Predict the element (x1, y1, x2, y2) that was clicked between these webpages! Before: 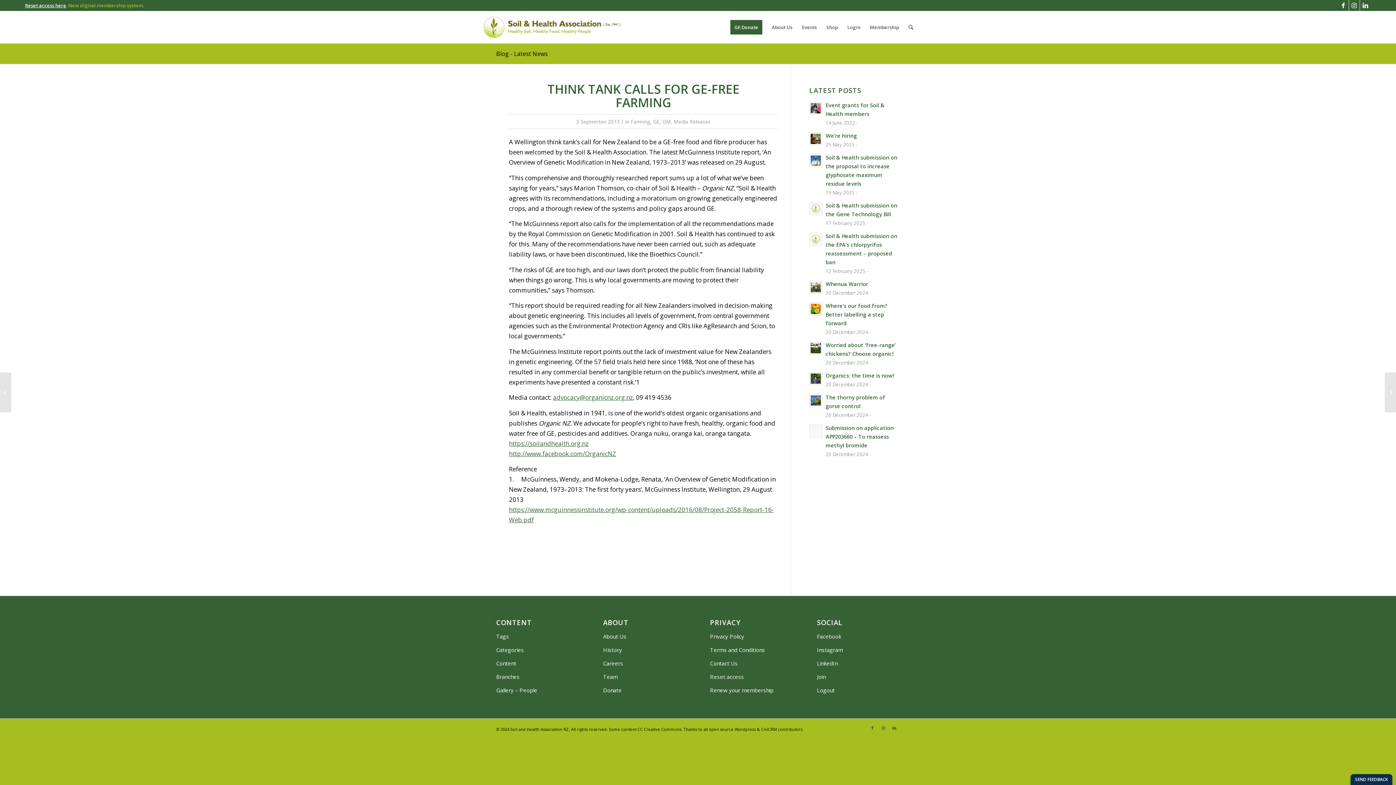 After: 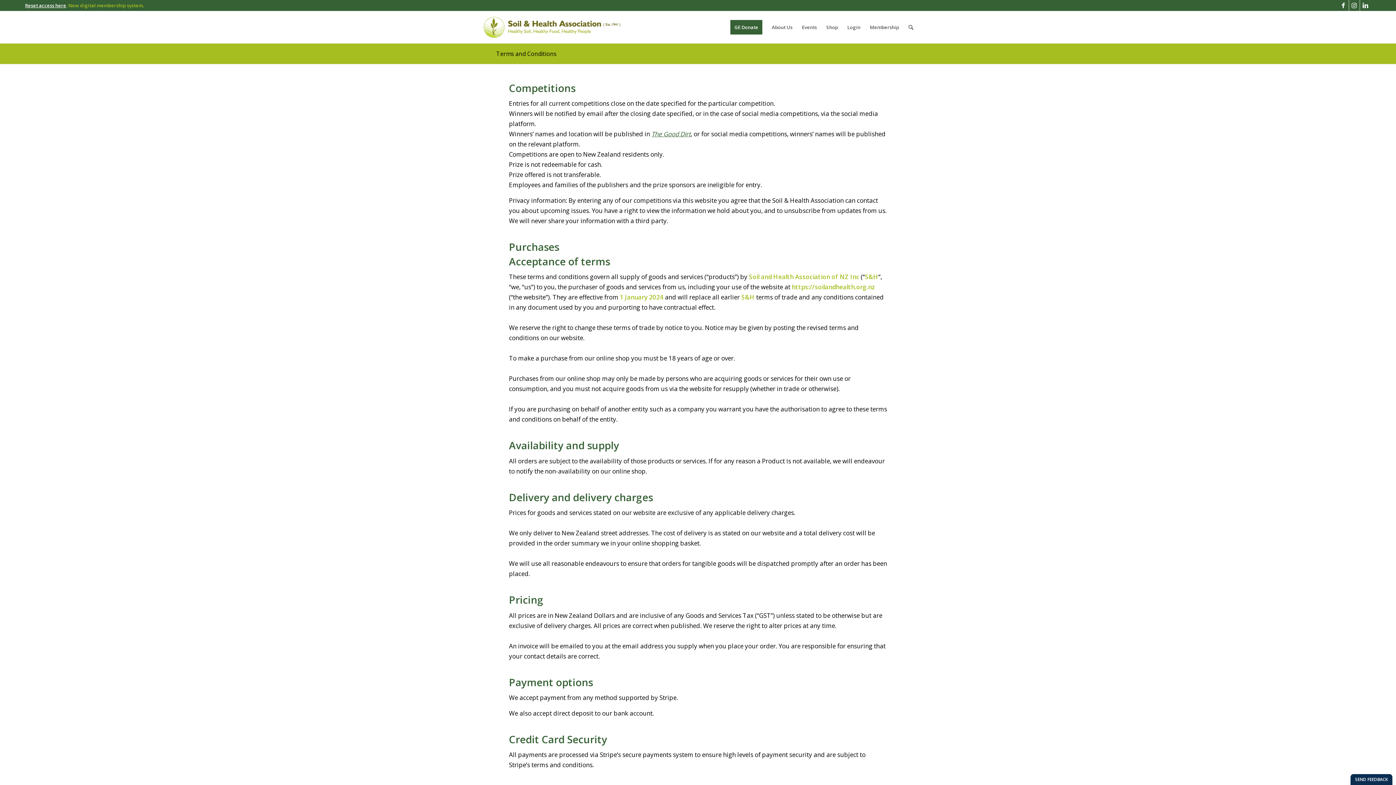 Action: label: Terms and Conditions bbox: (710, 643, 793, 657)